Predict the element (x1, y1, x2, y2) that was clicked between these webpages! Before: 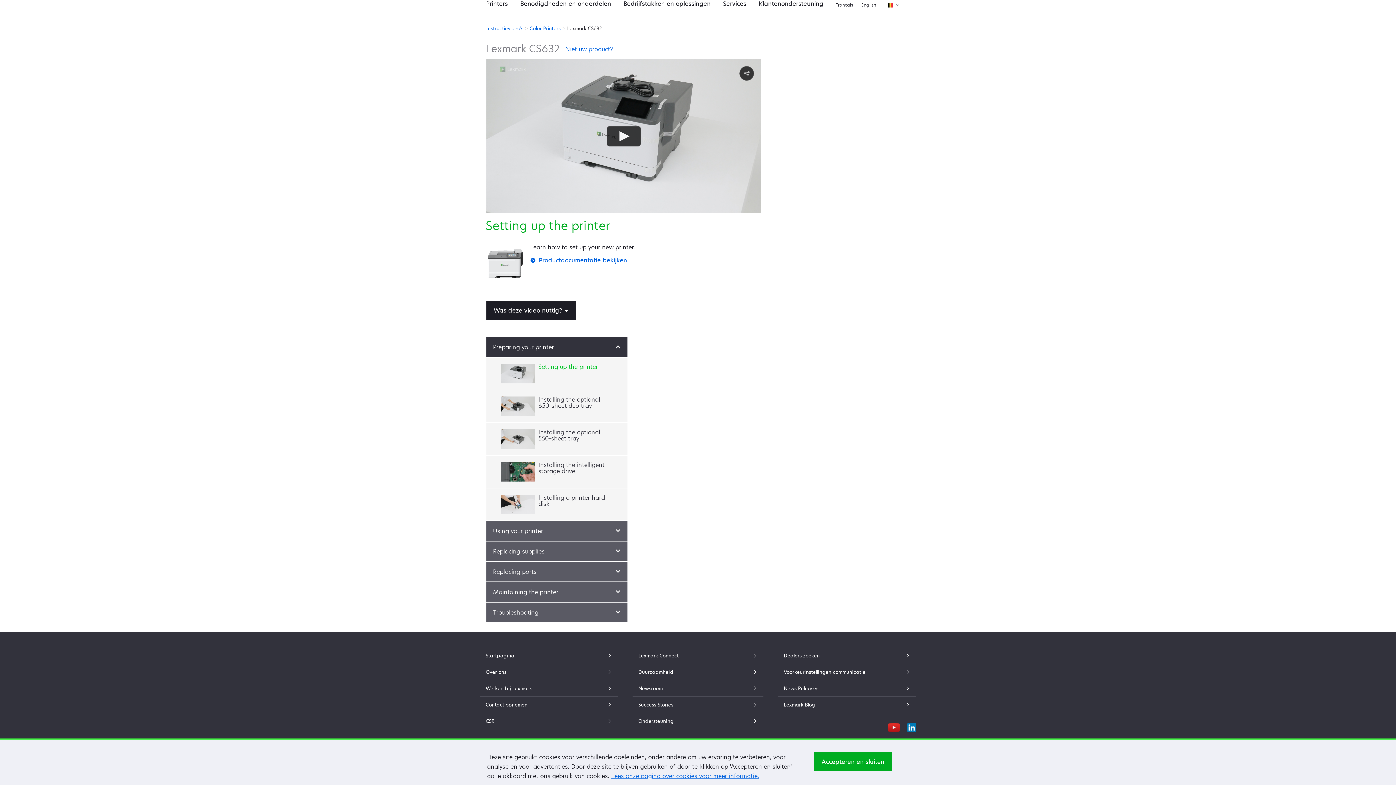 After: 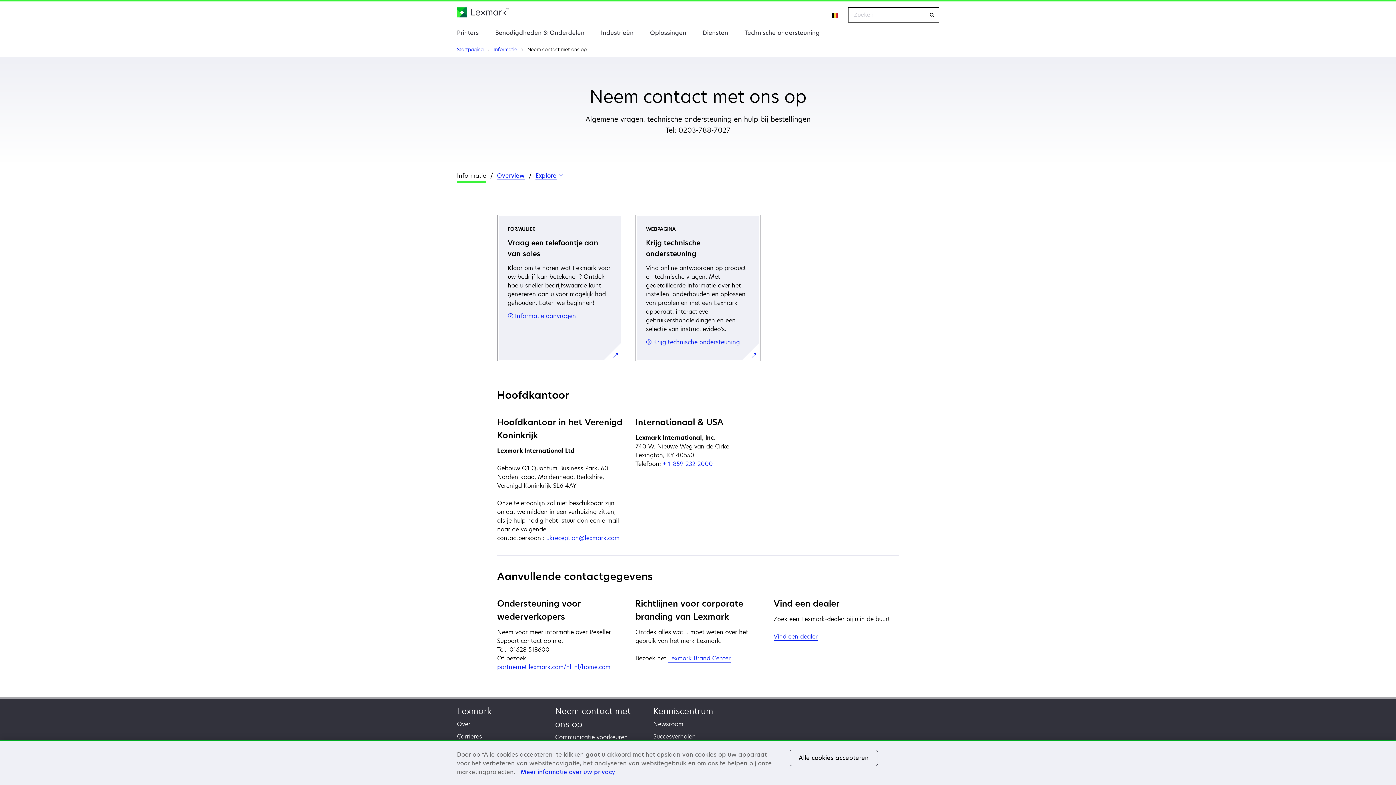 Action: bbox: (485, 701, 612, 709) label: Contact opnemen